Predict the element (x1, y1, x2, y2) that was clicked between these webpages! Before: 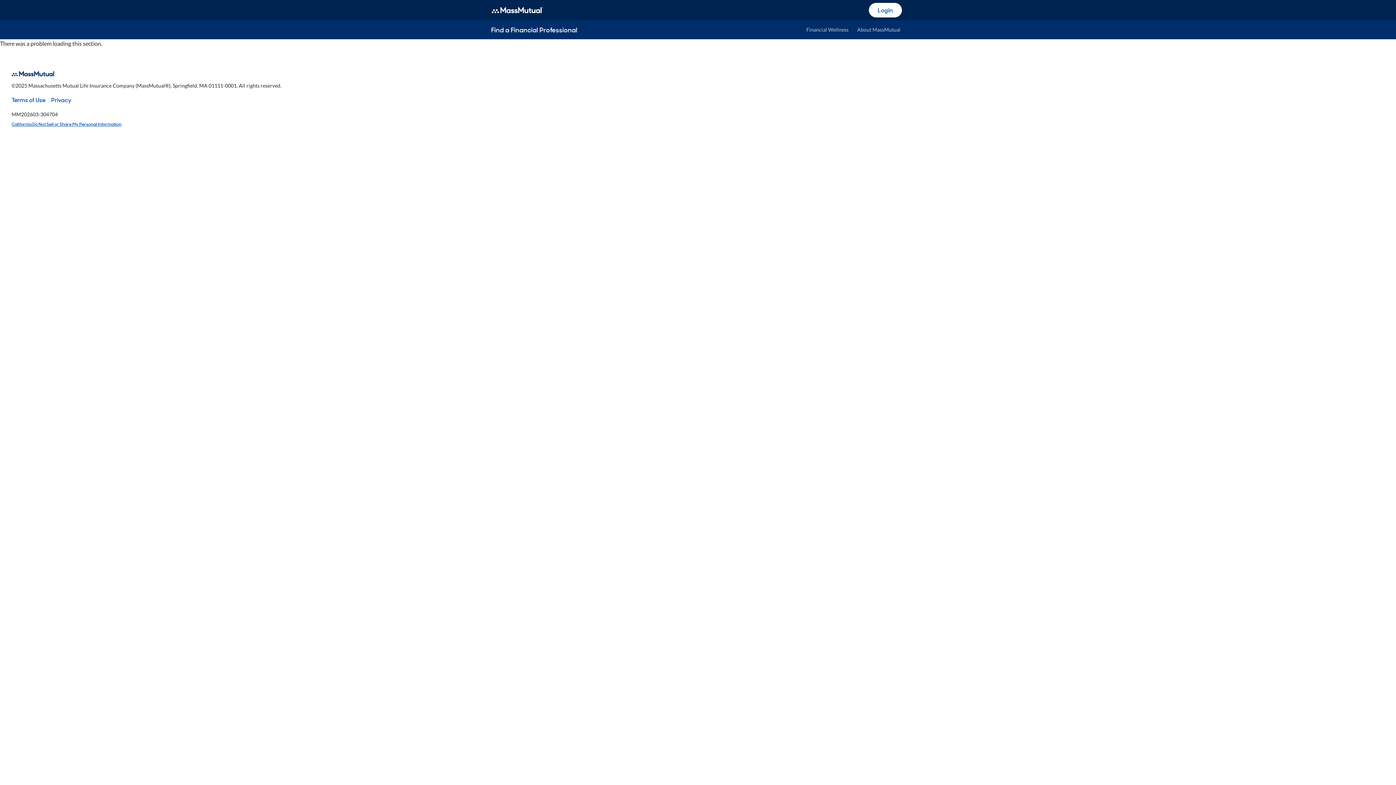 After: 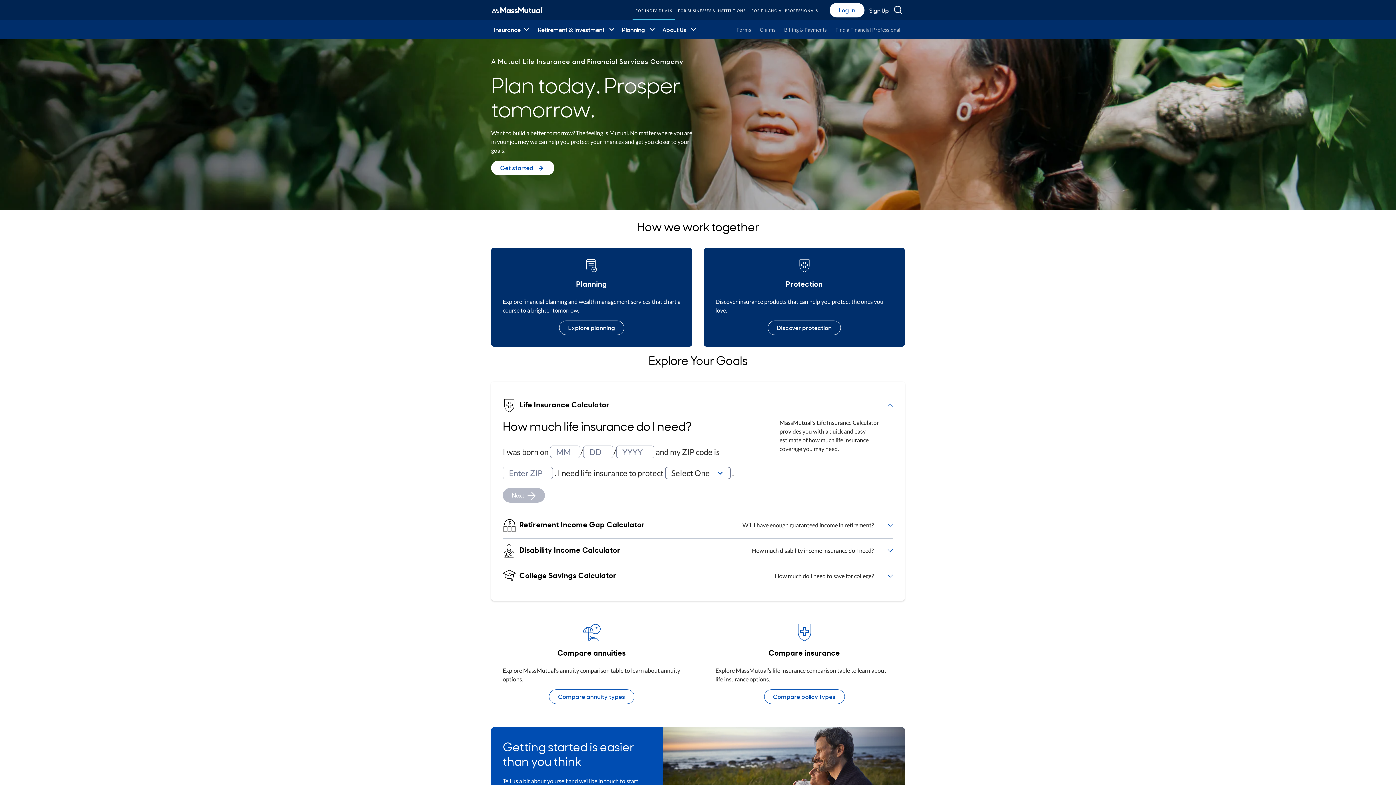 Action: bbox: (491, 1, 544, 18)